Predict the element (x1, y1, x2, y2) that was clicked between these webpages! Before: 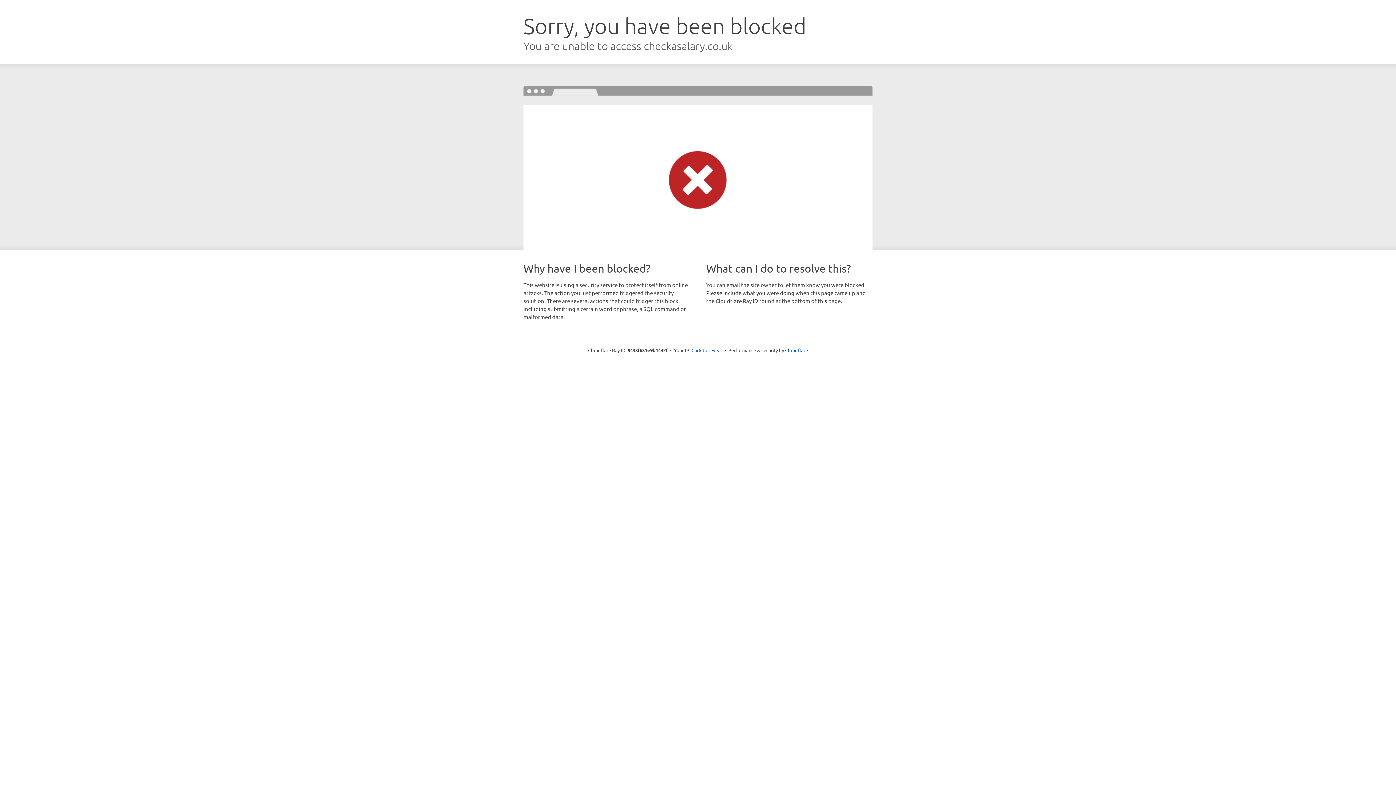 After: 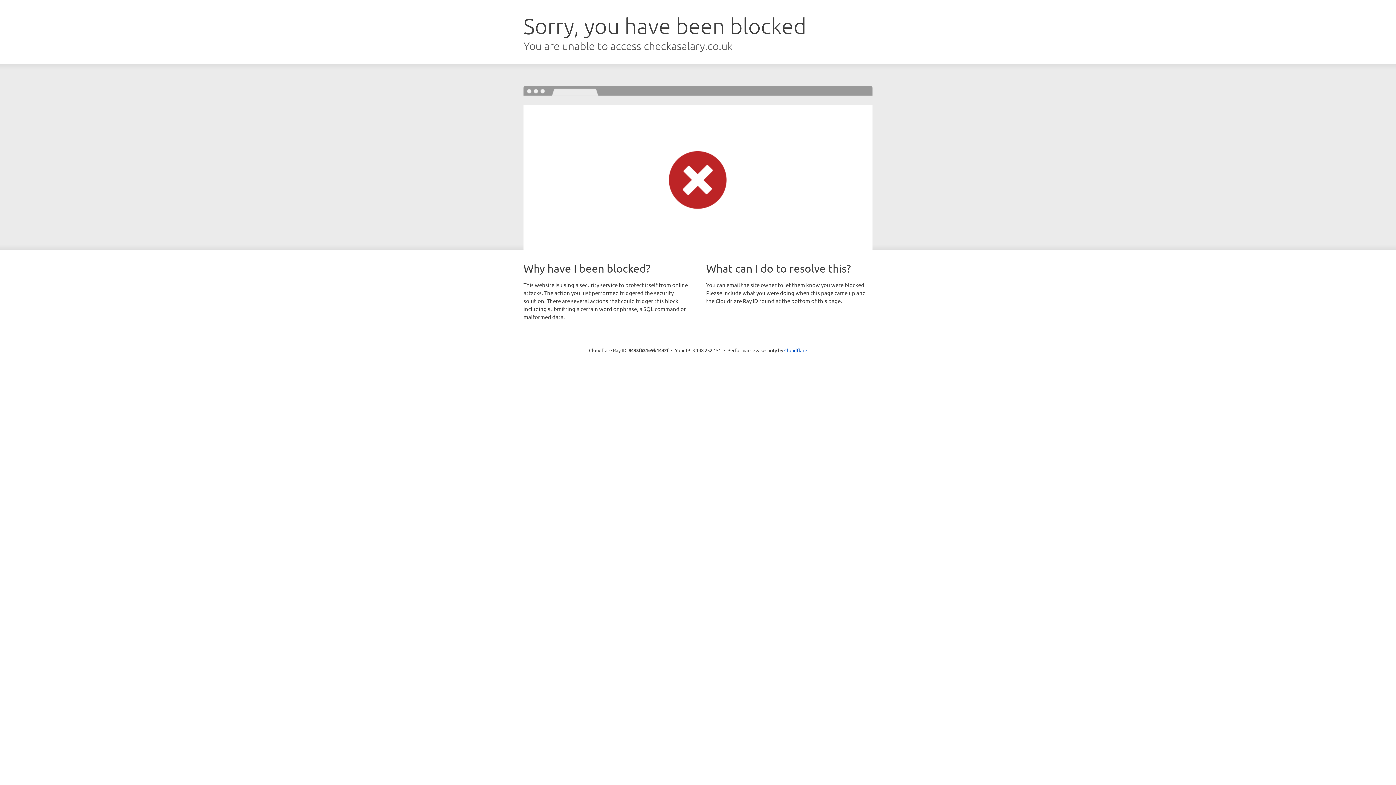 Action: label: Click to reveal bbox: (691, 346, 722, 353)